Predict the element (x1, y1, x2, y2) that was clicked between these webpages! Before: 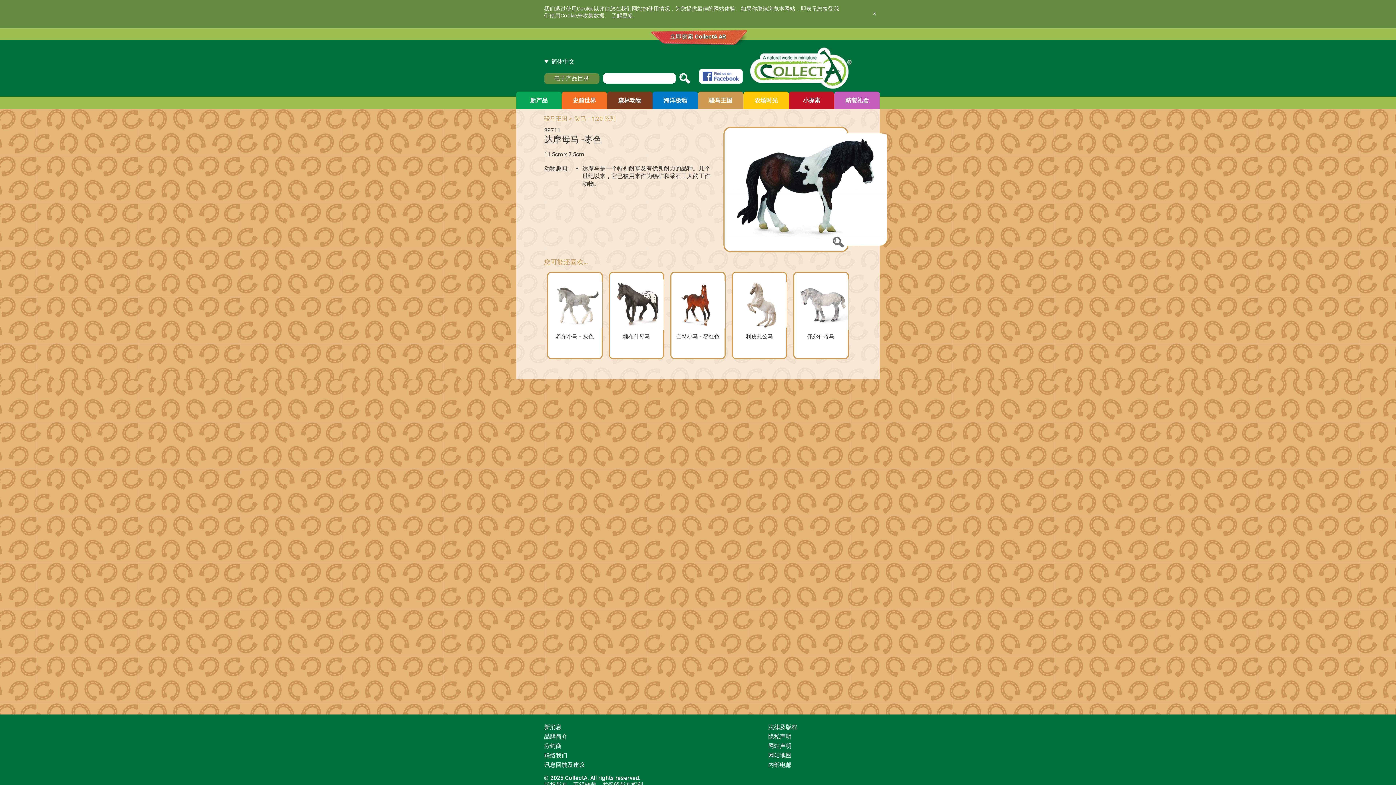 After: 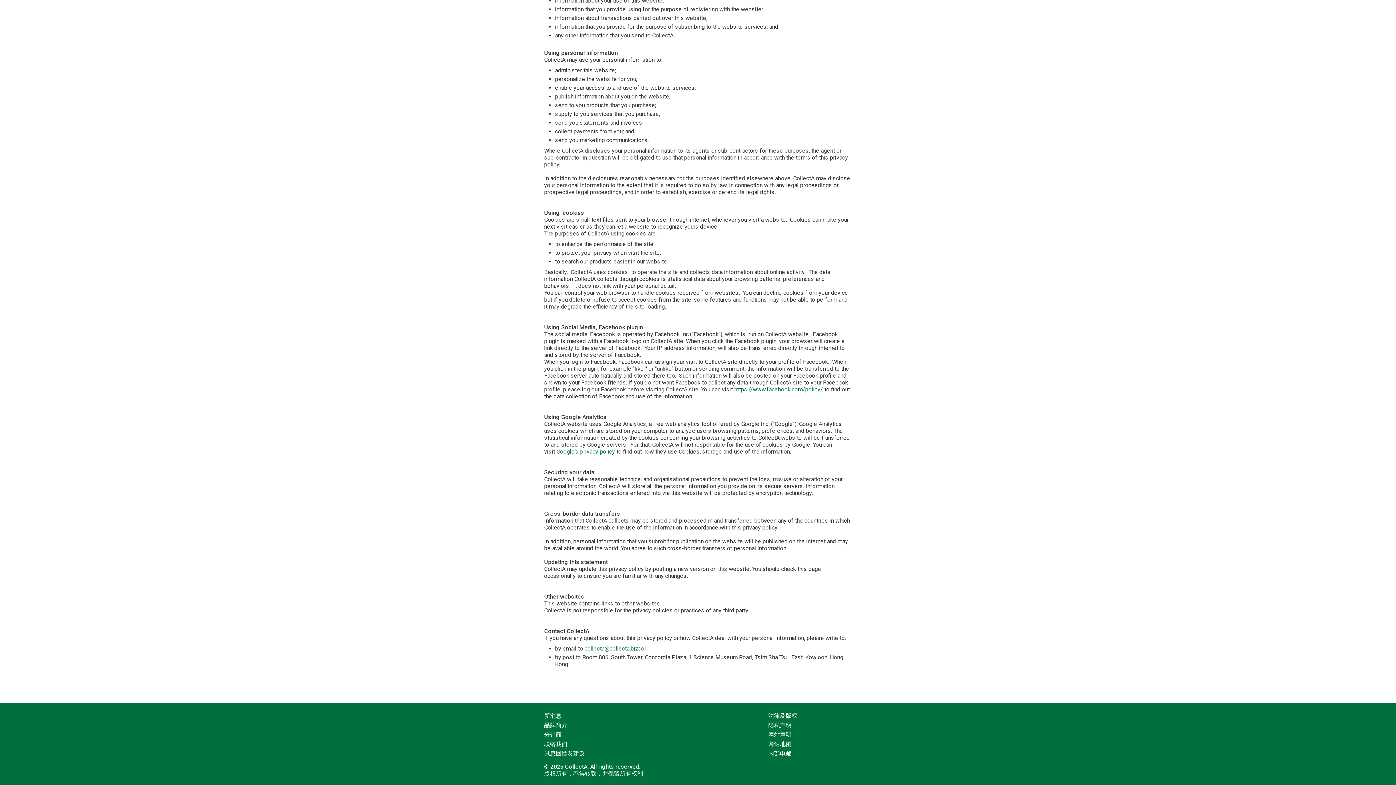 Action: bbox: (611, 12, 633, 18) label: 了解更多